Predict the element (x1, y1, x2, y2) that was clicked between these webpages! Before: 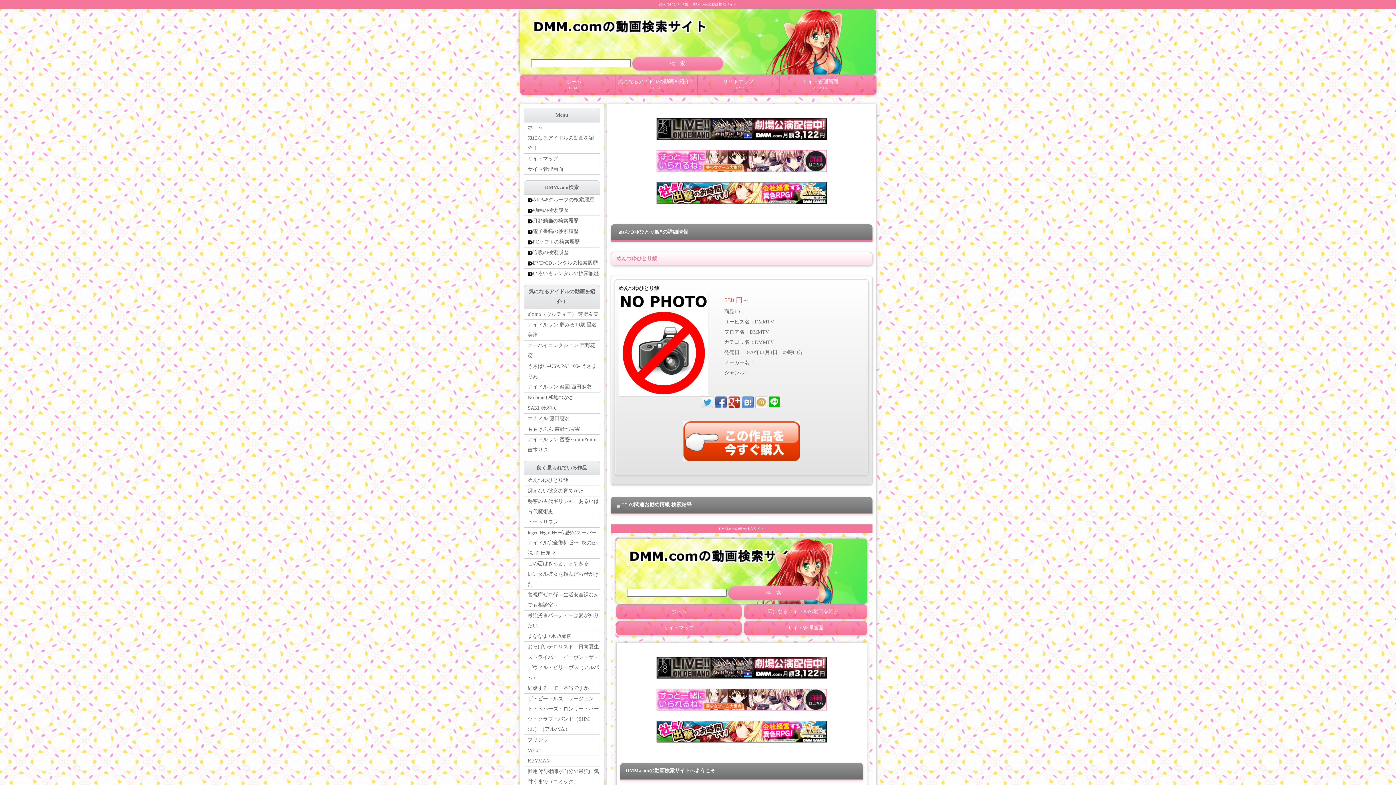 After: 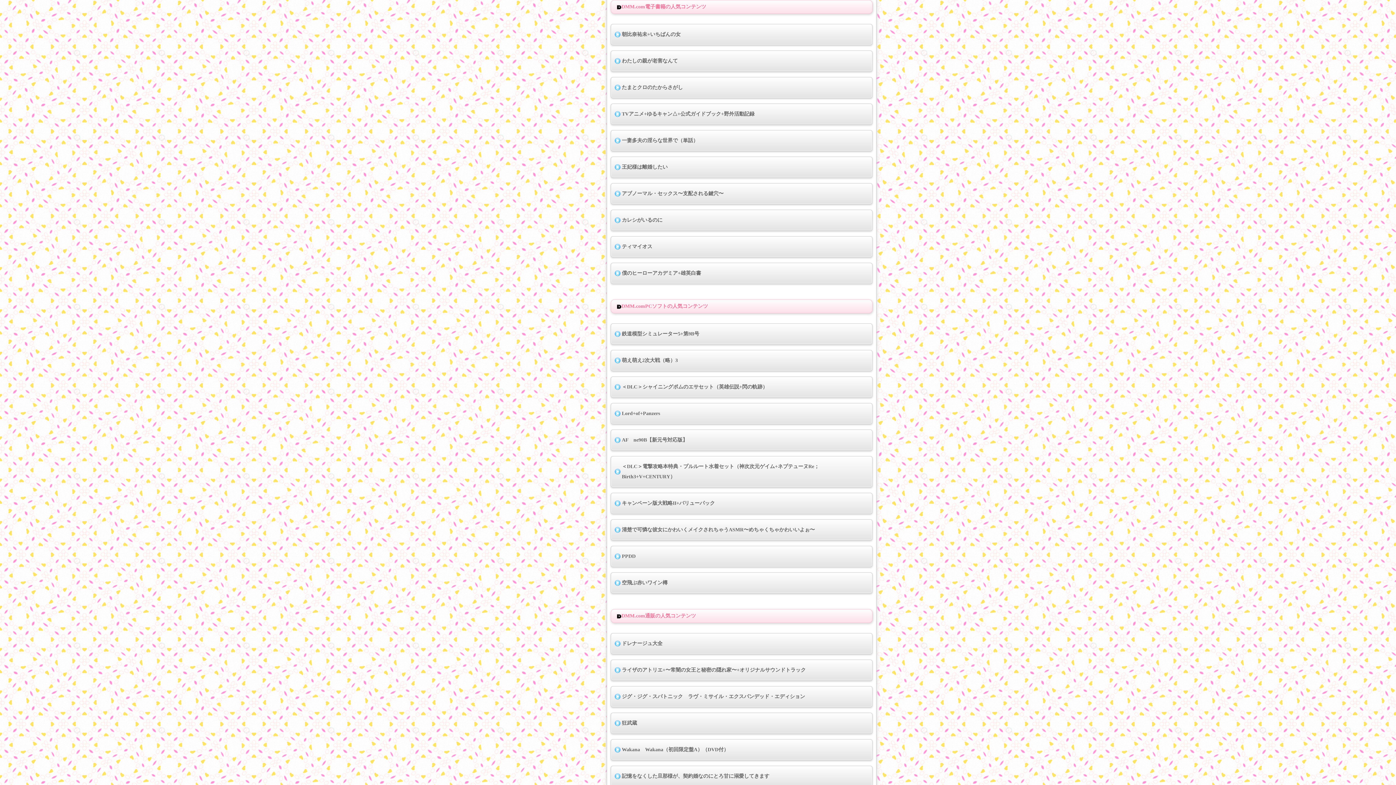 Action: bbox: (524, 226, 599, 237) label: 電子書籍の検索履歴